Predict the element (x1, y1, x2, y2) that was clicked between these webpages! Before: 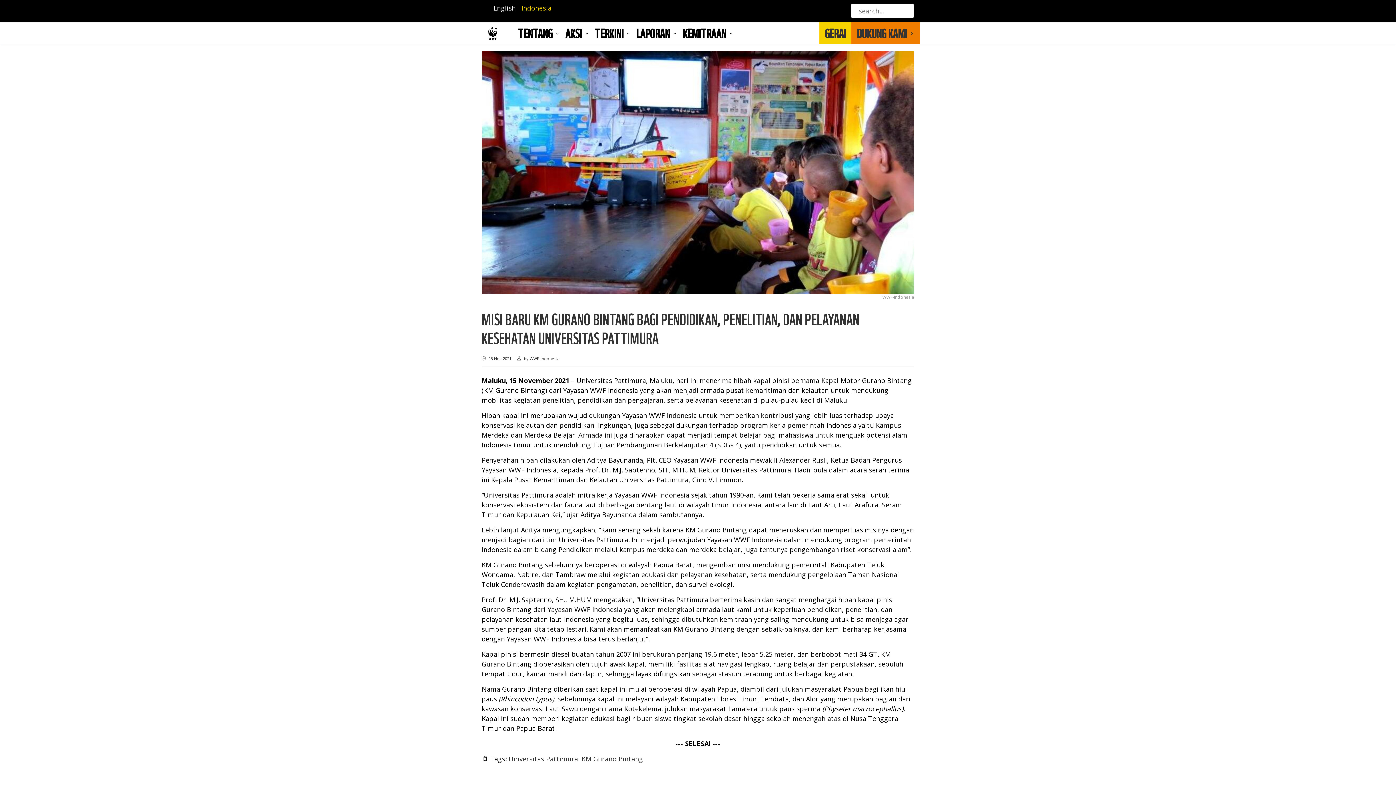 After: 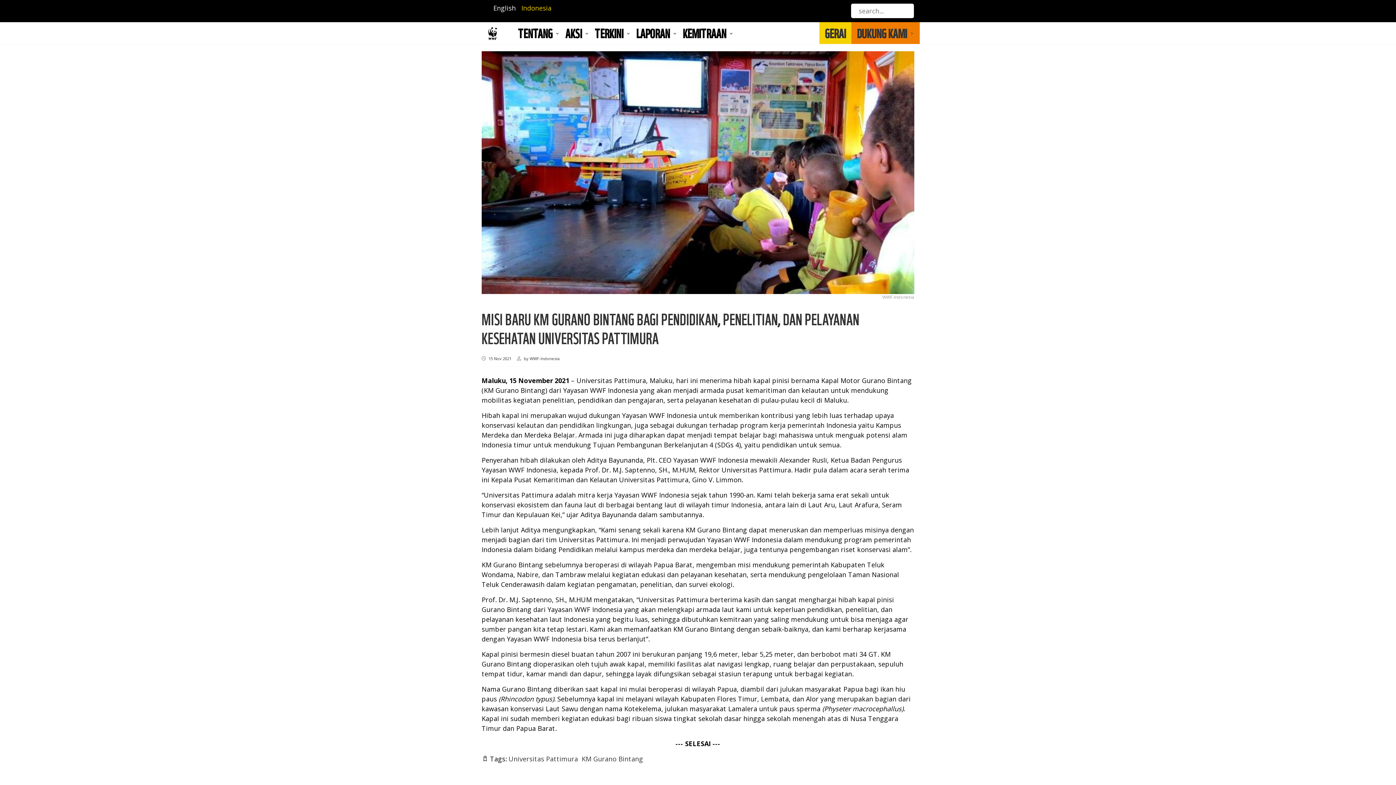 Action: bbox: (521, 3, 551, 12) label: Indonesia